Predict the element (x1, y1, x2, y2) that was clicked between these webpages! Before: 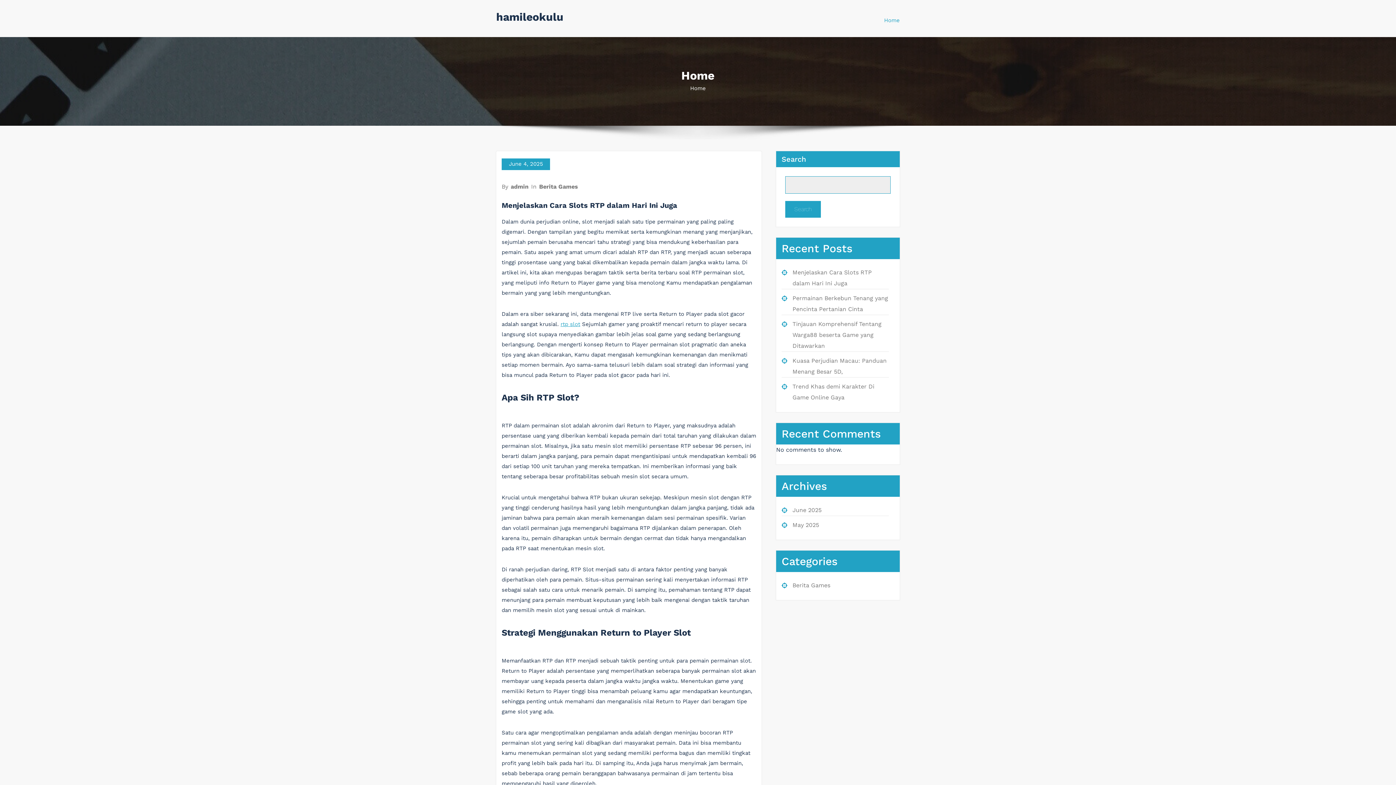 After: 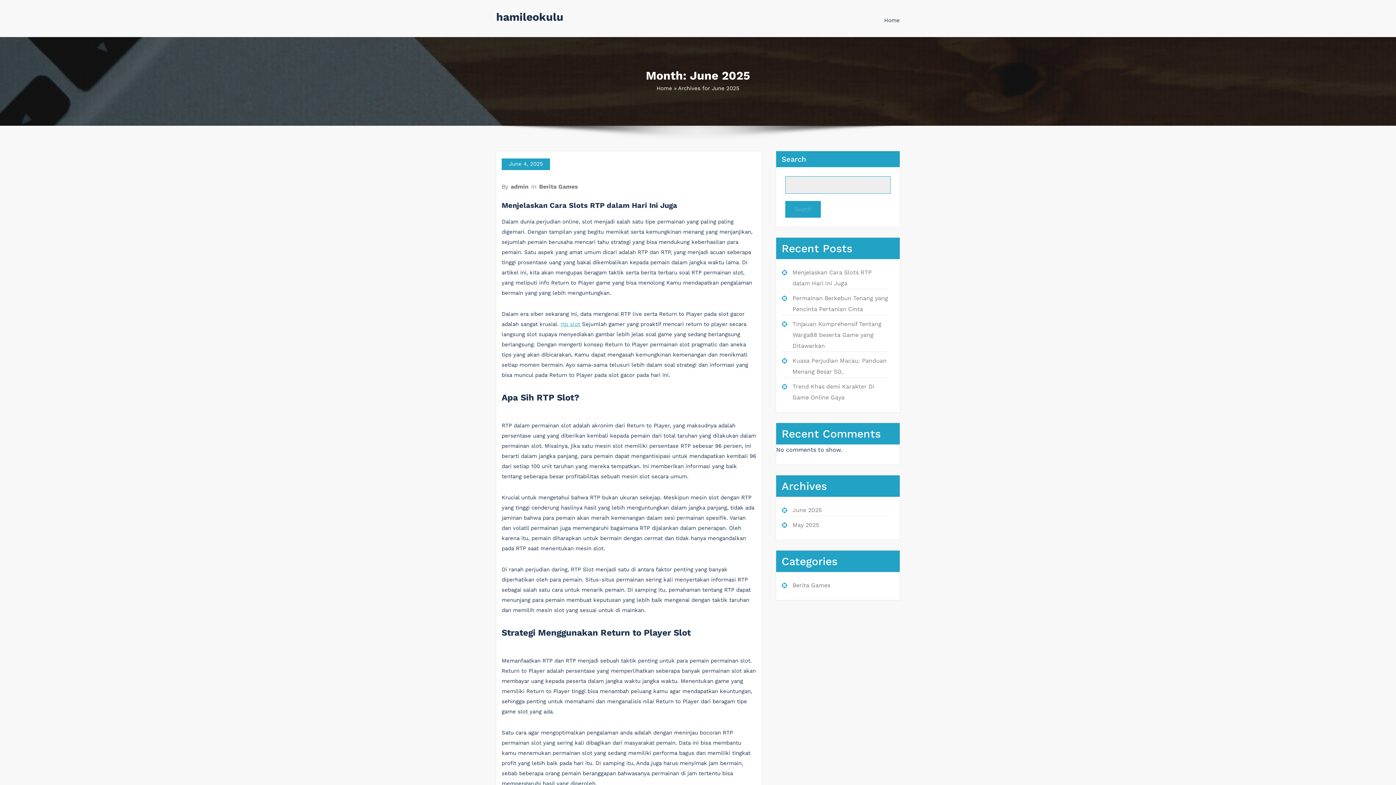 Action: label: June 2025 bbox: (792, 506, 821, 513)